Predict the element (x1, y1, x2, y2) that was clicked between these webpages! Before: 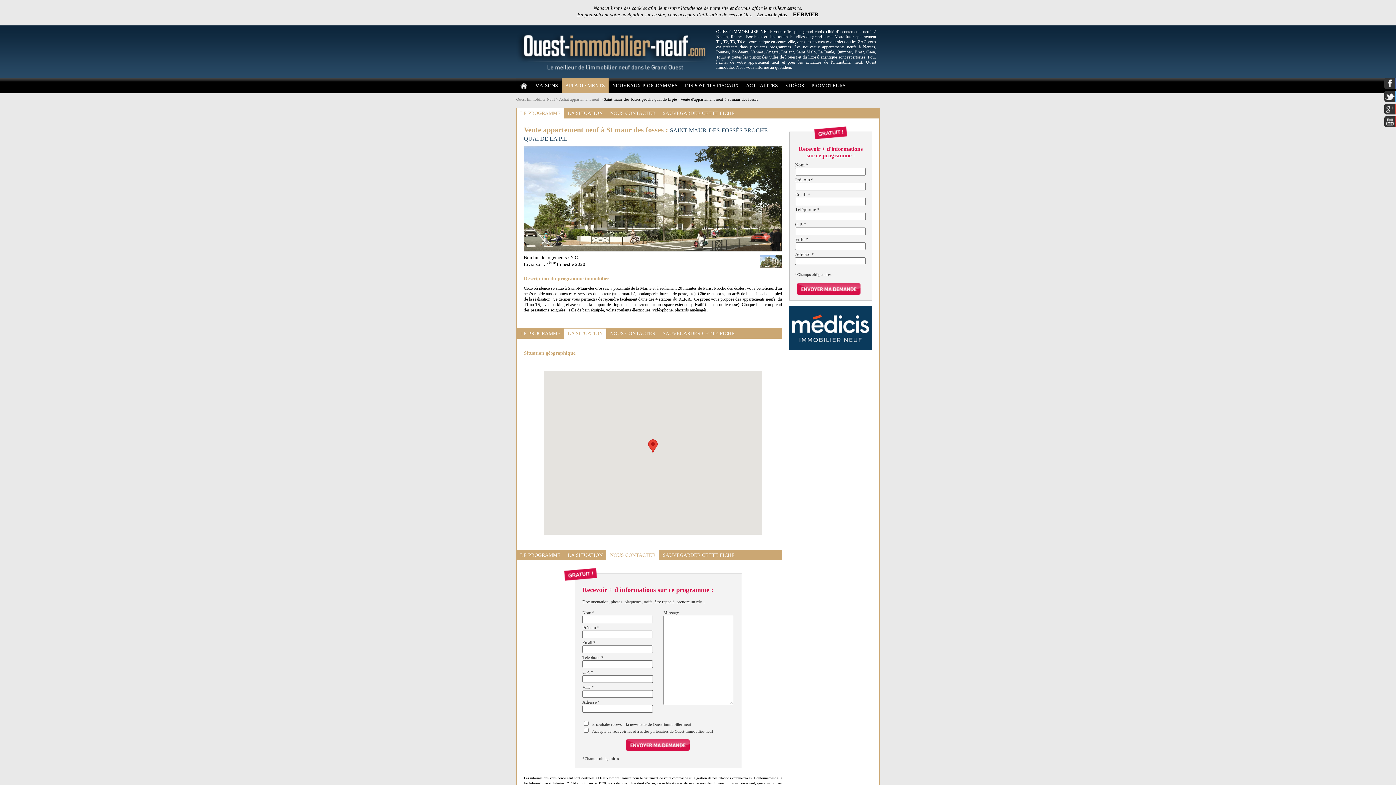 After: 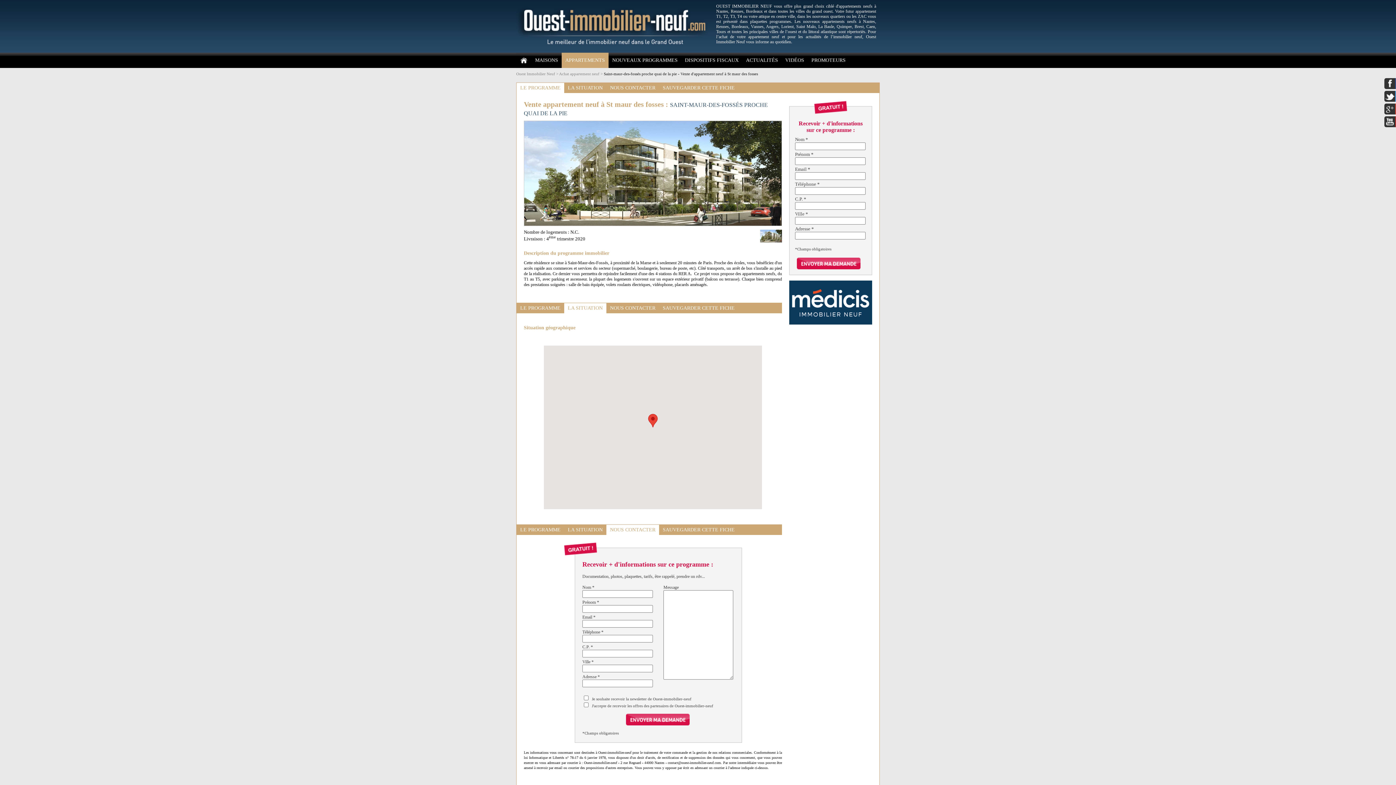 Action: label: LE PROGRAMME bbox: (516, 550, 564, 560)